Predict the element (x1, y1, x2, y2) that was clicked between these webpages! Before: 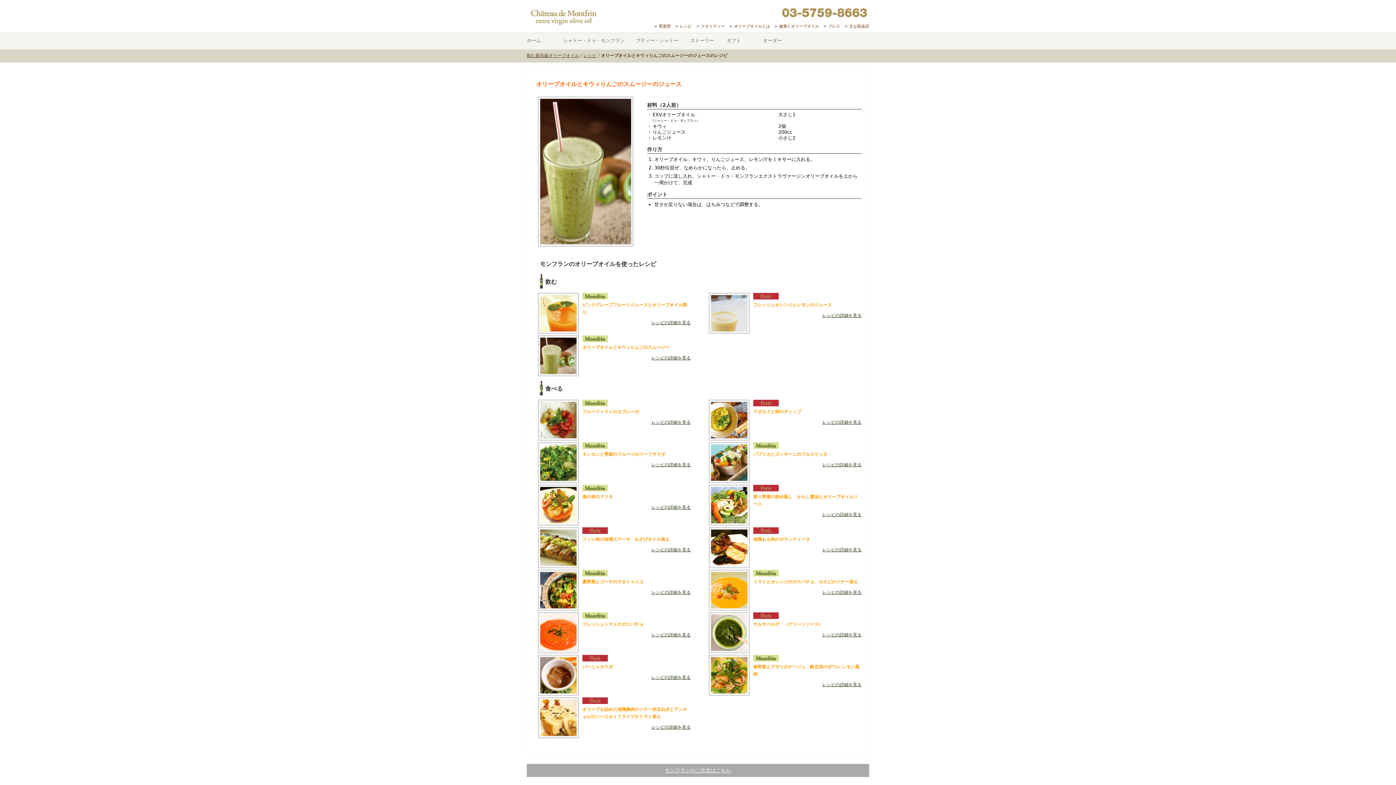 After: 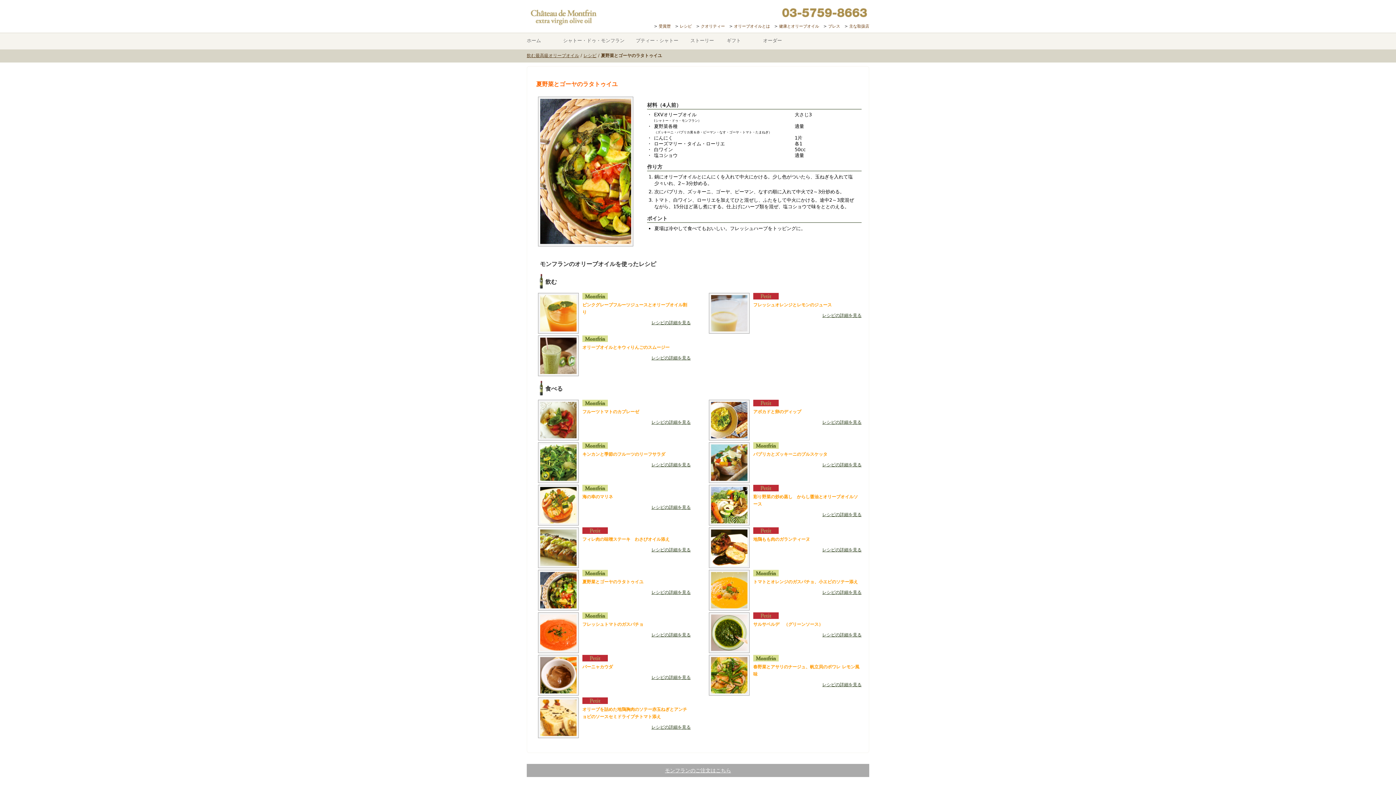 Action: bbox: (651, 590, 690, 595) label: レシピの詳細を見る